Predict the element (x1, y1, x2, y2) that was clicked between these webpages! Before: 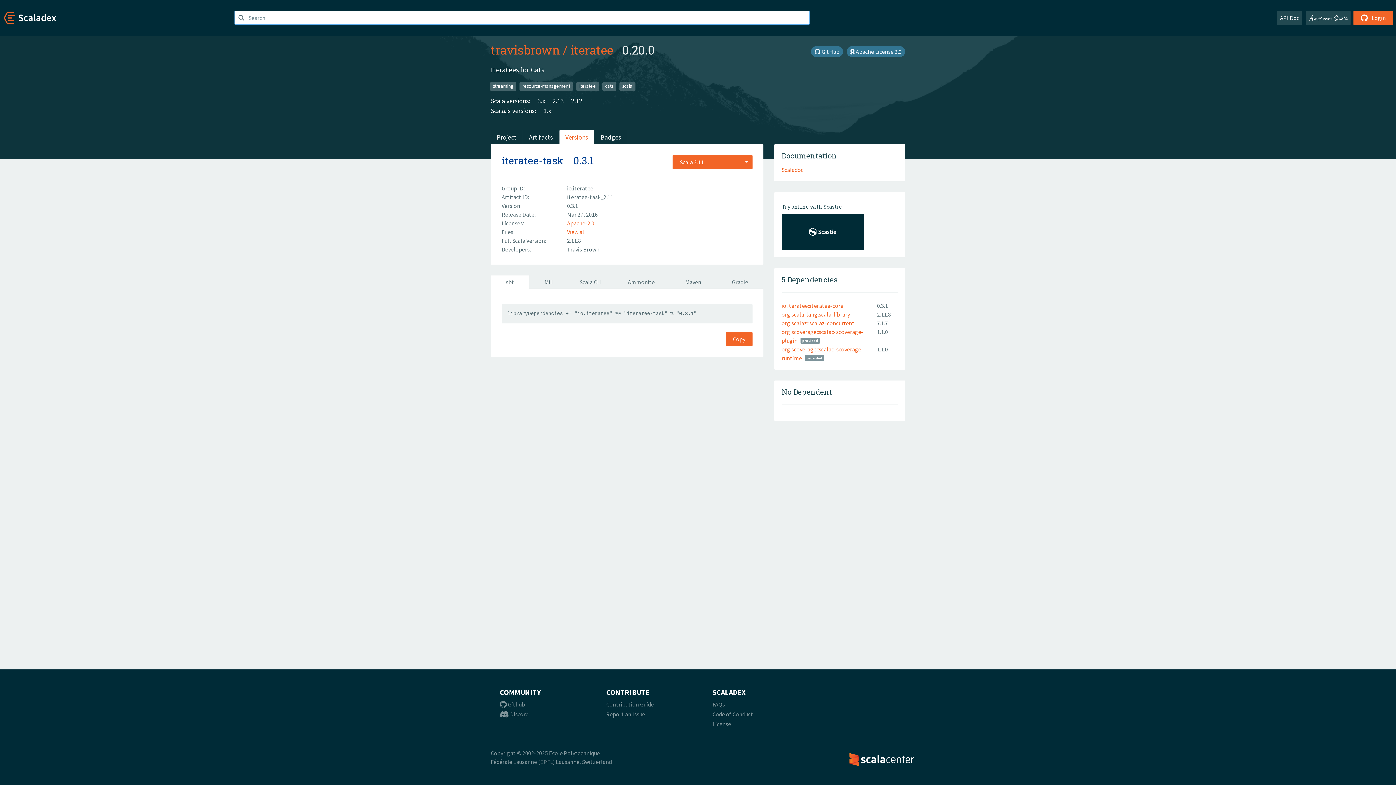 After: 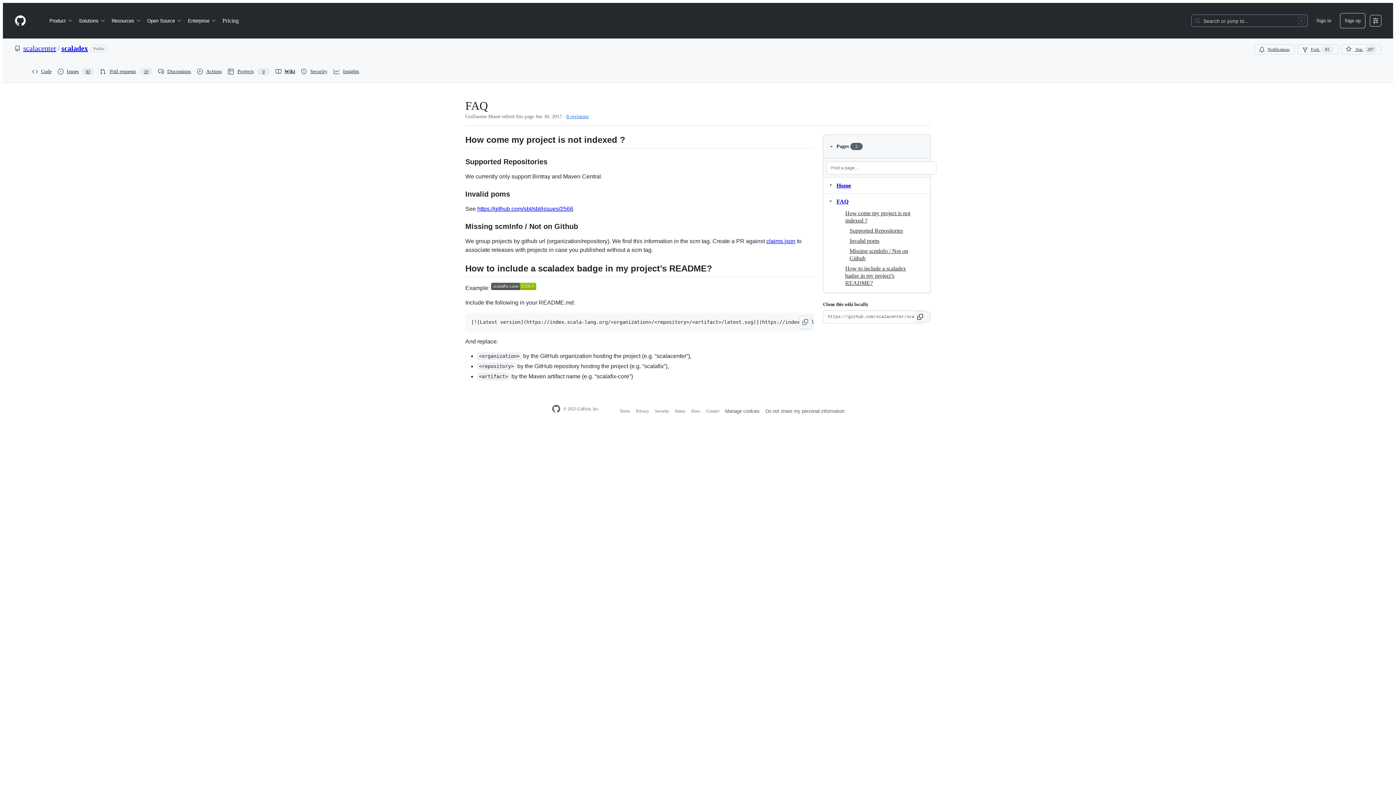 Action: bbox: (712, 701, 725, 708) label: FAQs